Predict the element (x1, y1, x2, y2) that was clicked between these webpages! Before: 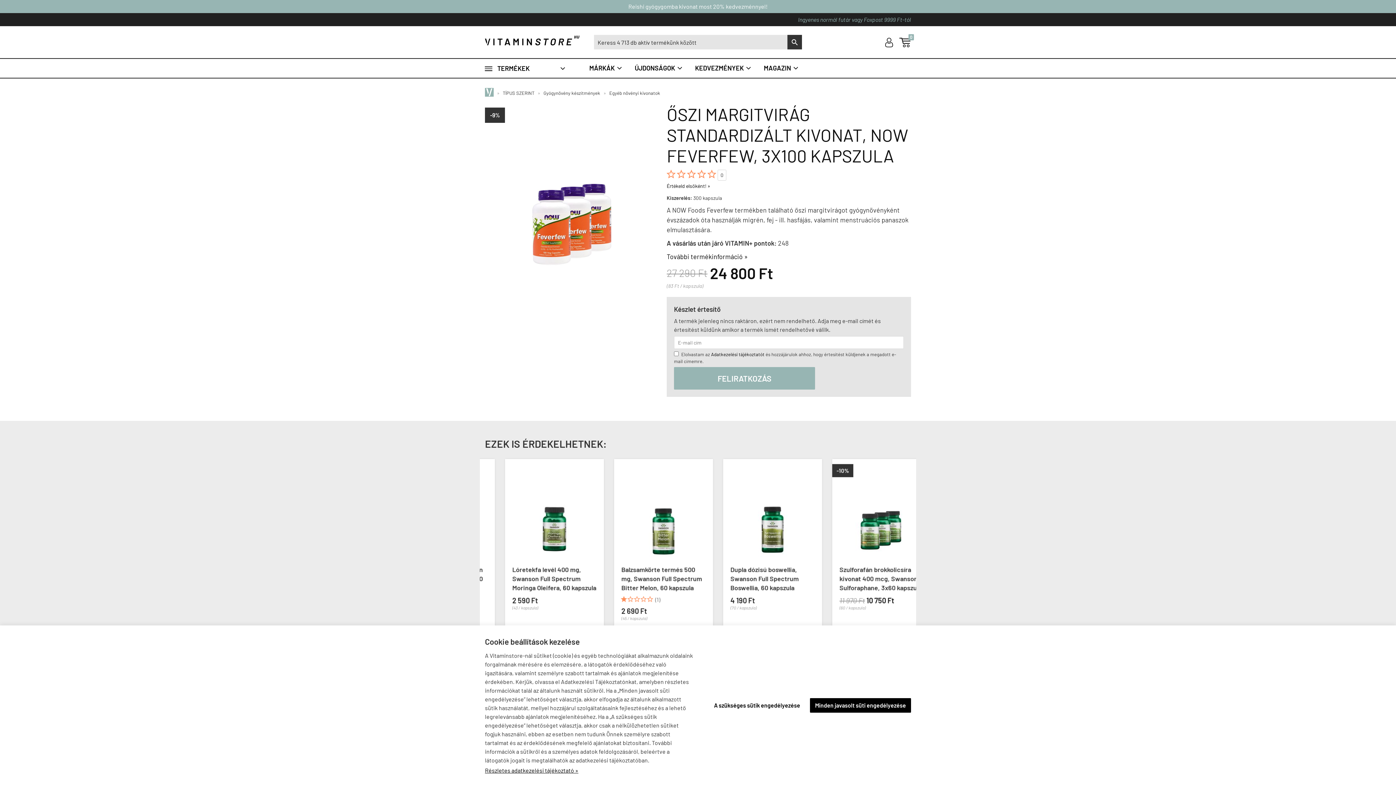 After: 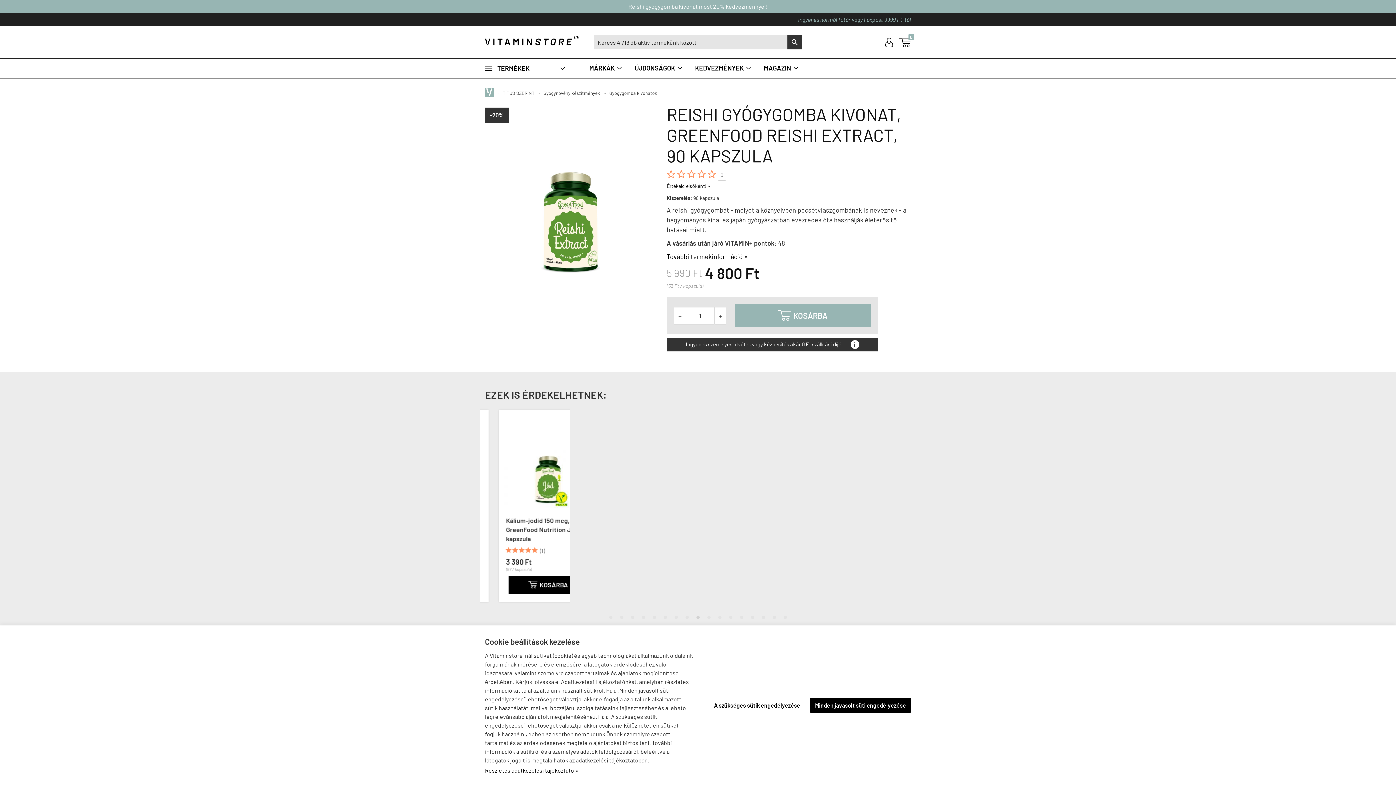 Action: bbox: (628, 2, 767, 9) label: Reishi gyógygomba kivonat most 20% kedvezménnyel!